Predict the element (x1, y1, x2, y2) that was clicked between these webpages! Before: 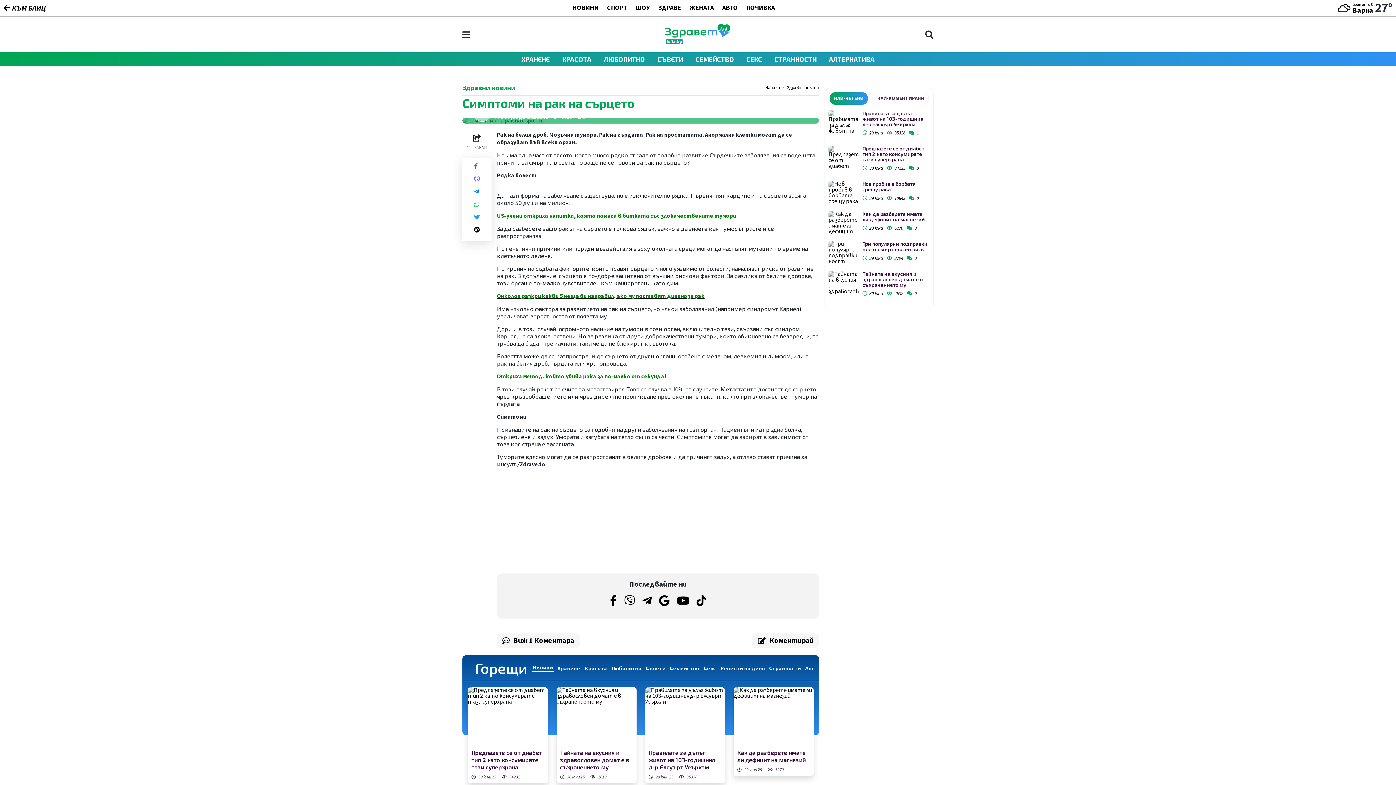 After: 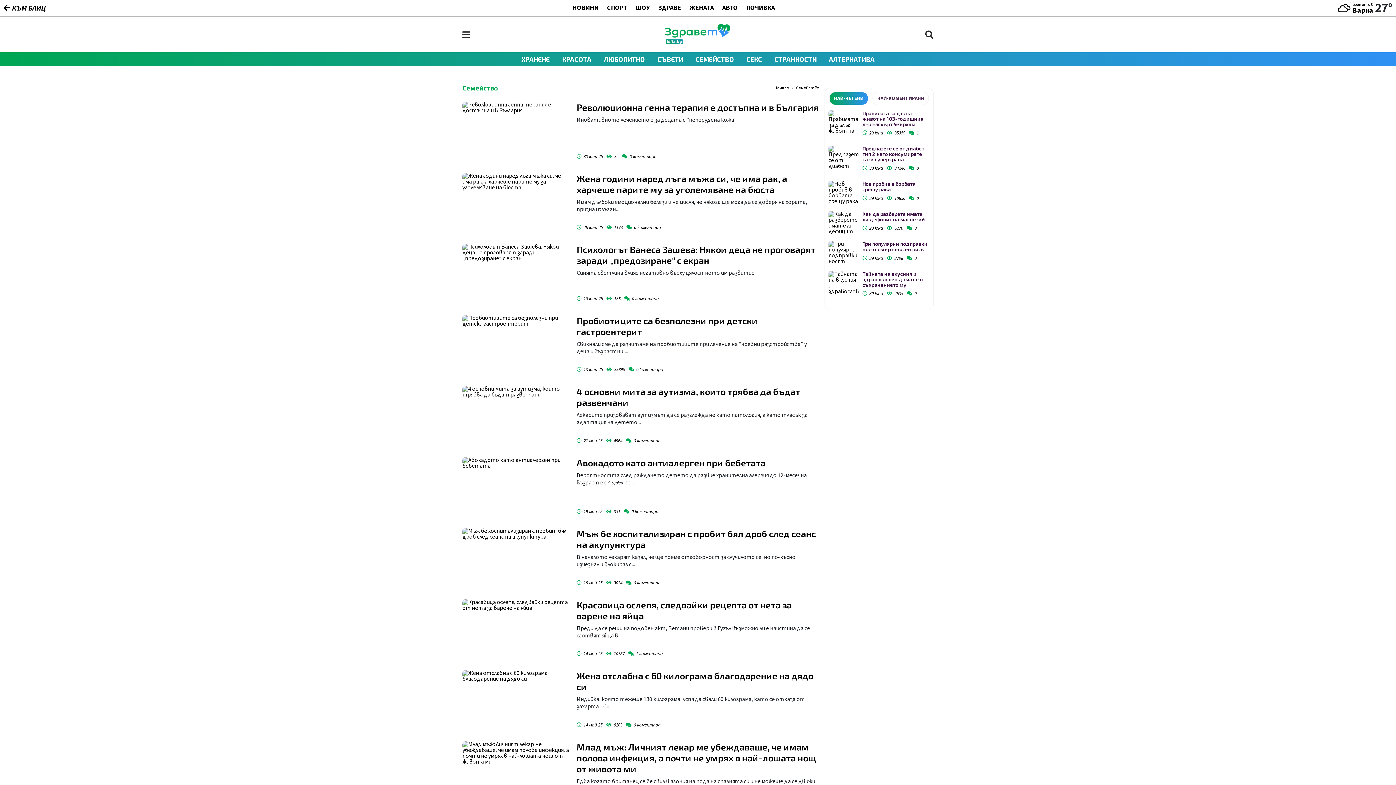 Action: bbox: (690, 52, 739, 66) label: СЕМЕЙСТВО